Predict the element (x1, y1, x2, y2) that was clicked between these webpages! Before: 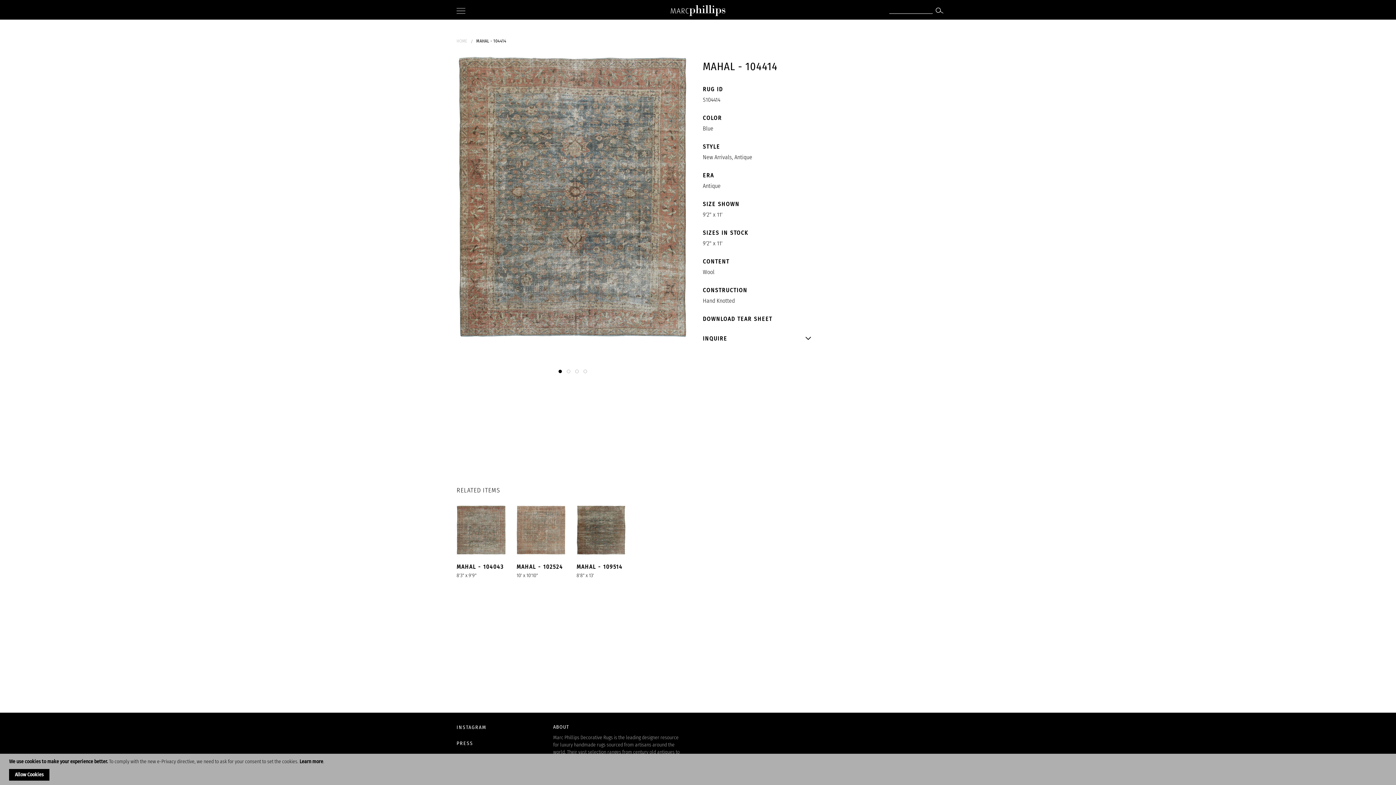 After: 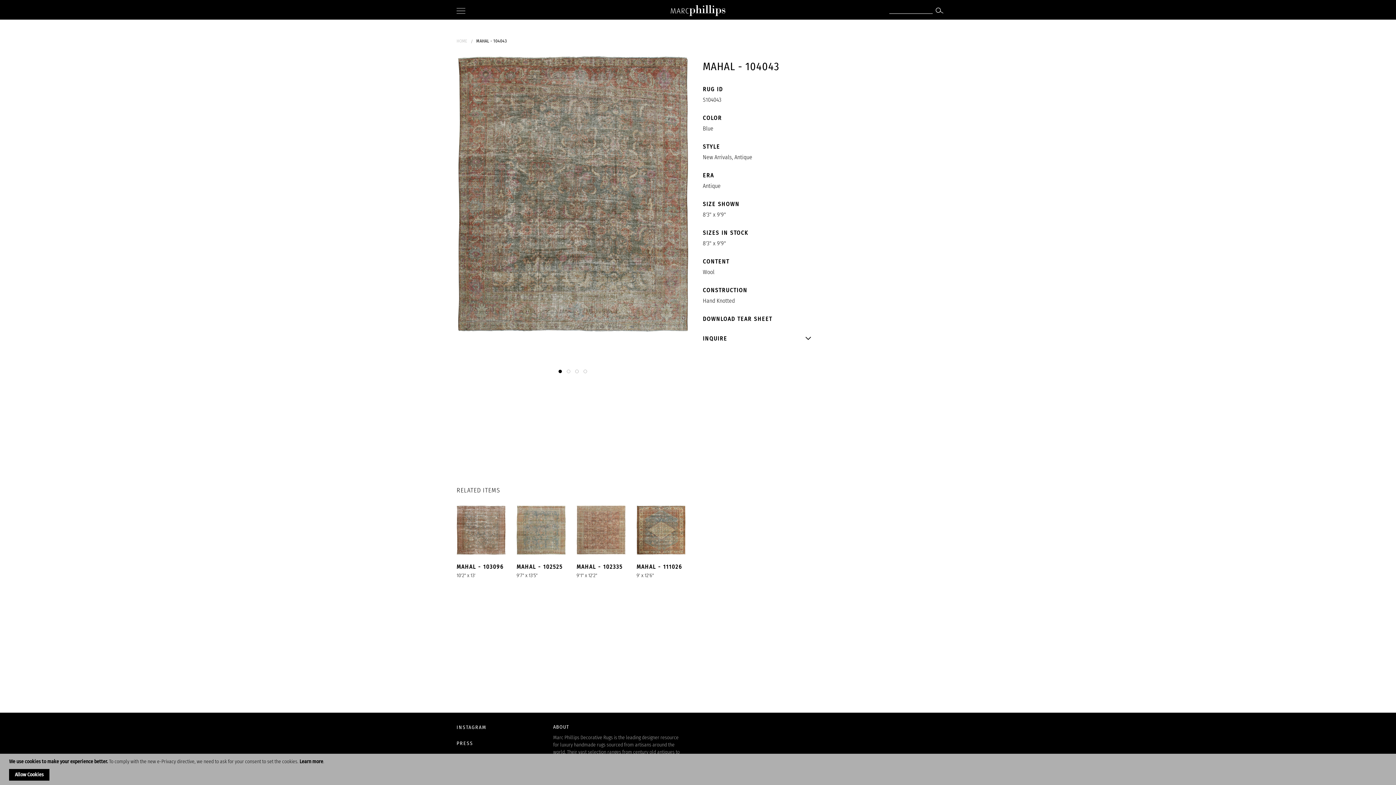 Action: bbox: (456, 568, 503, 575) label: MAHAL - 104043